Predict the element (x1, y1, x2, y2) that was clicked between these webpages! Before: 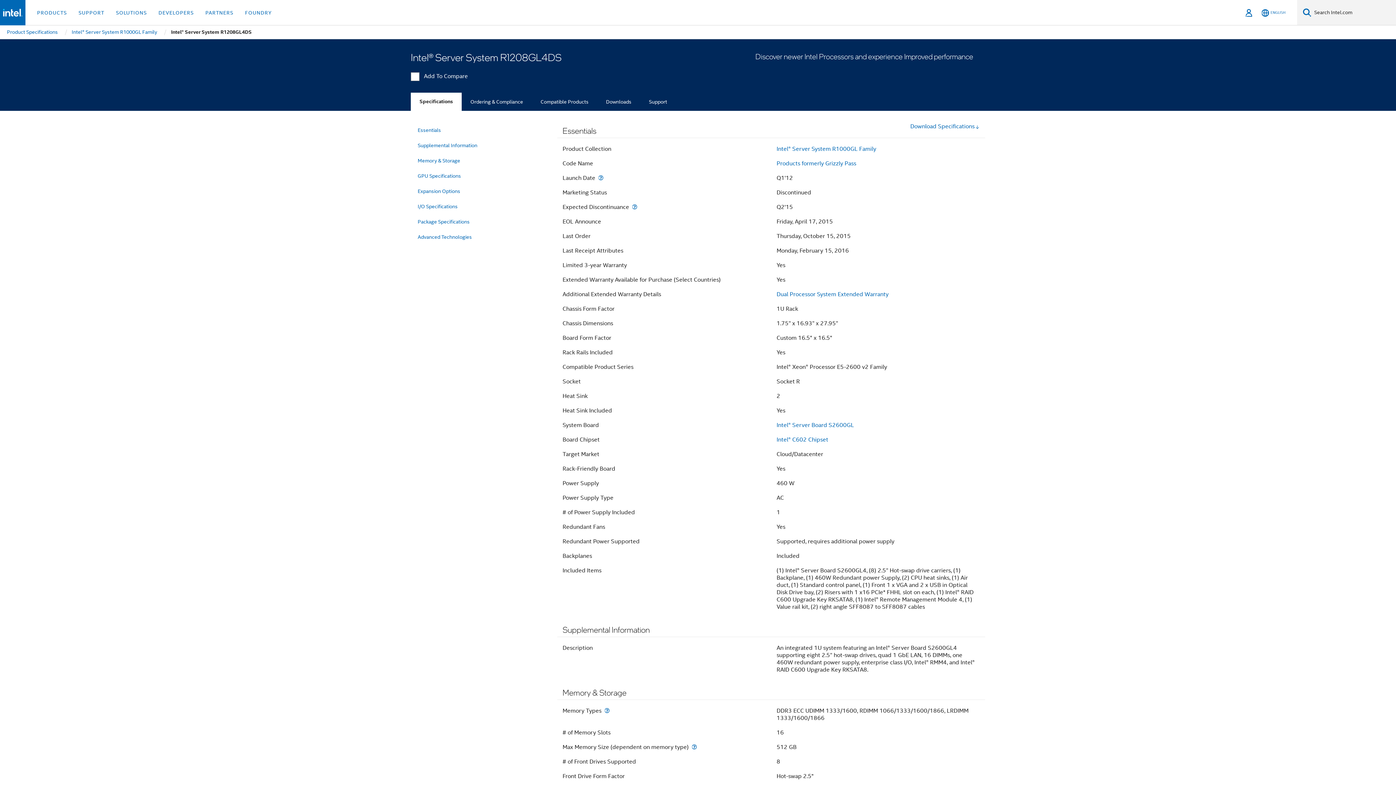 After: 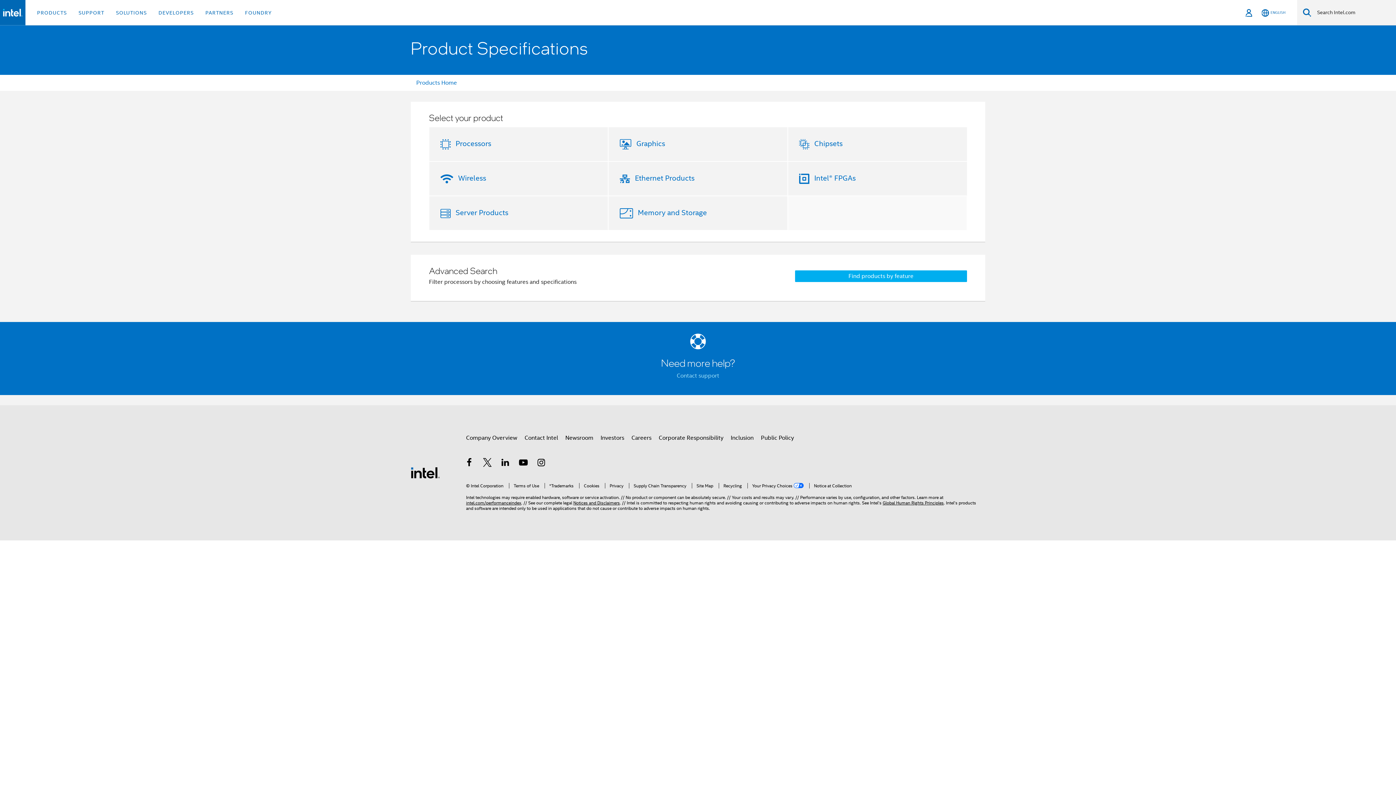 Action: label: Product Specifications bbox: (6, 25, 58, 38)